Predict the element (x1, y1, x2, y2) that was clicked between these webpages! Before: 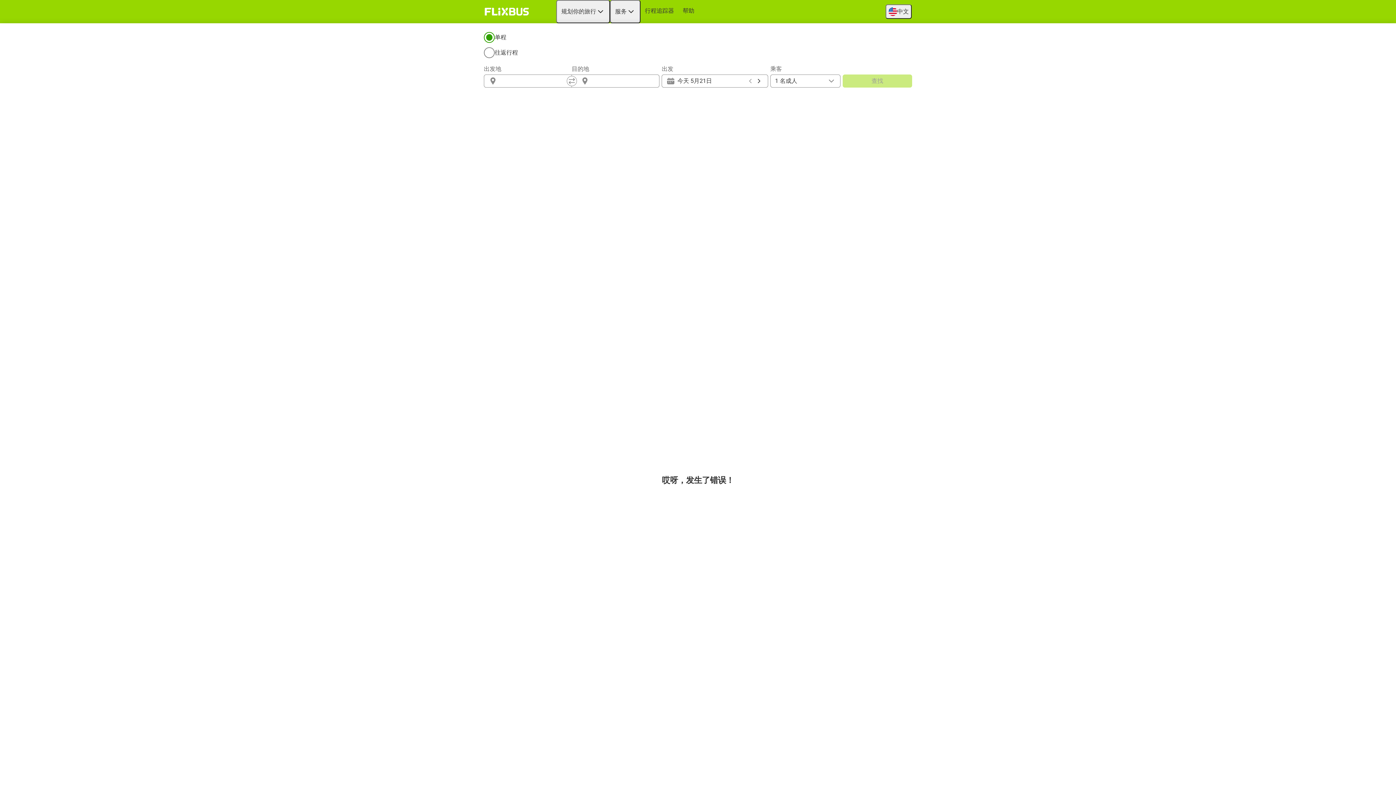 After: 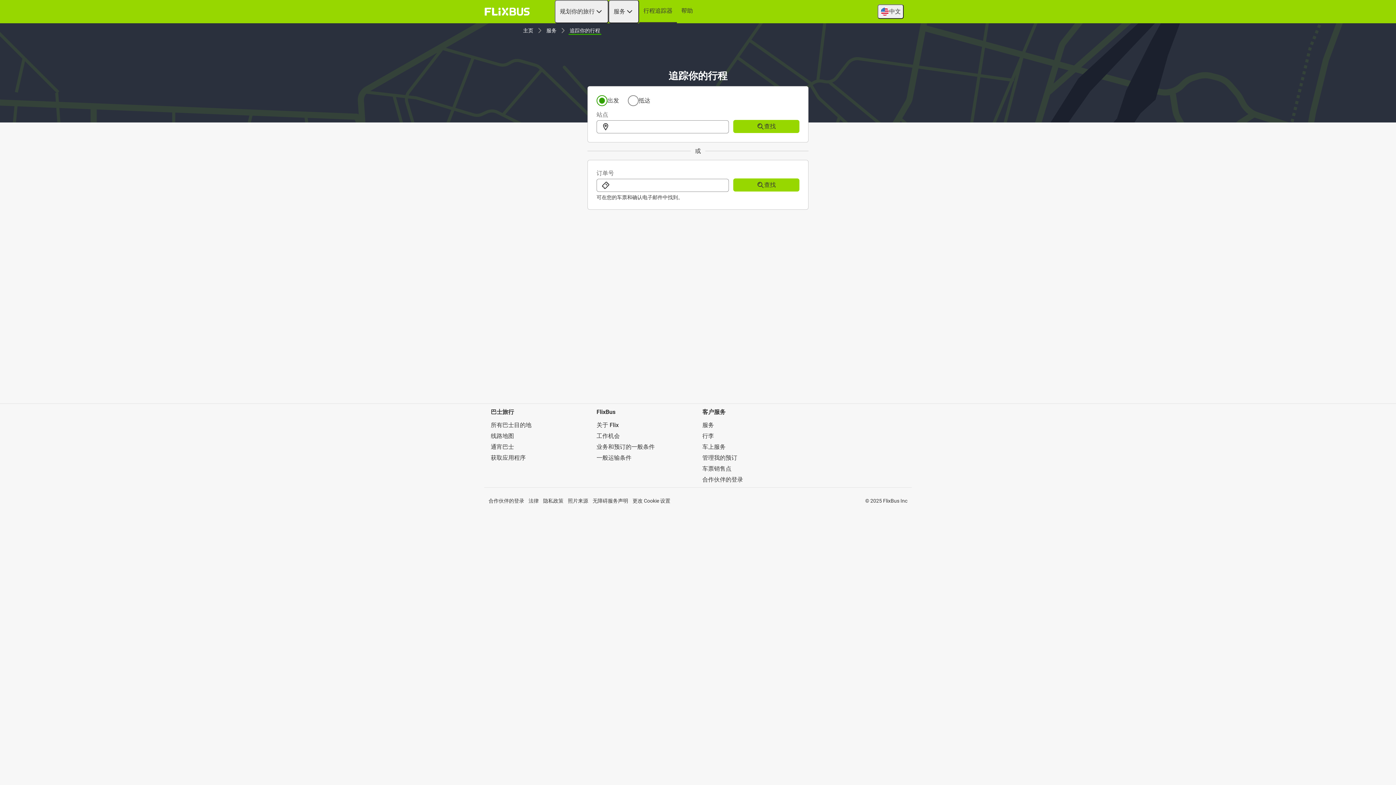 Action: label: 行程追踪器 bbox: (640, 0, 678, 21)